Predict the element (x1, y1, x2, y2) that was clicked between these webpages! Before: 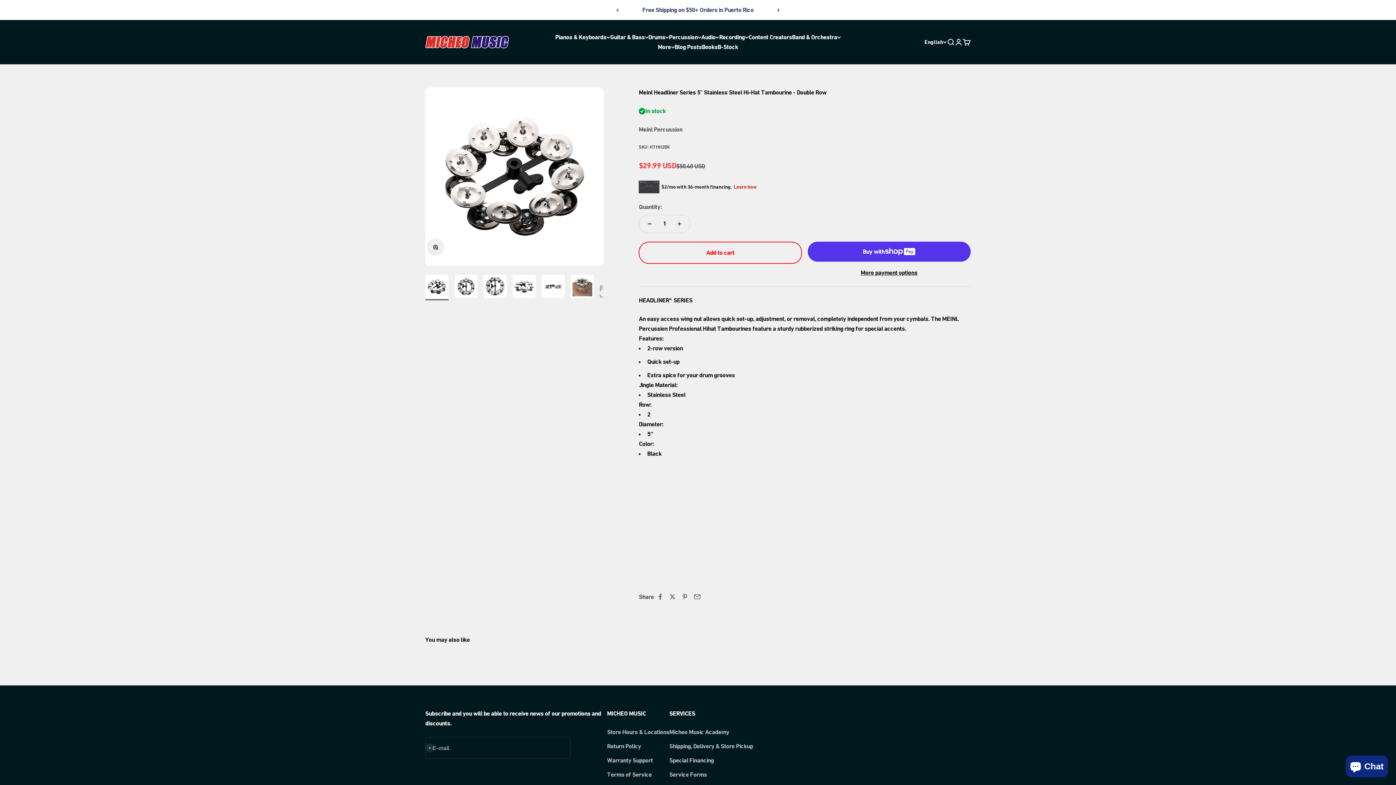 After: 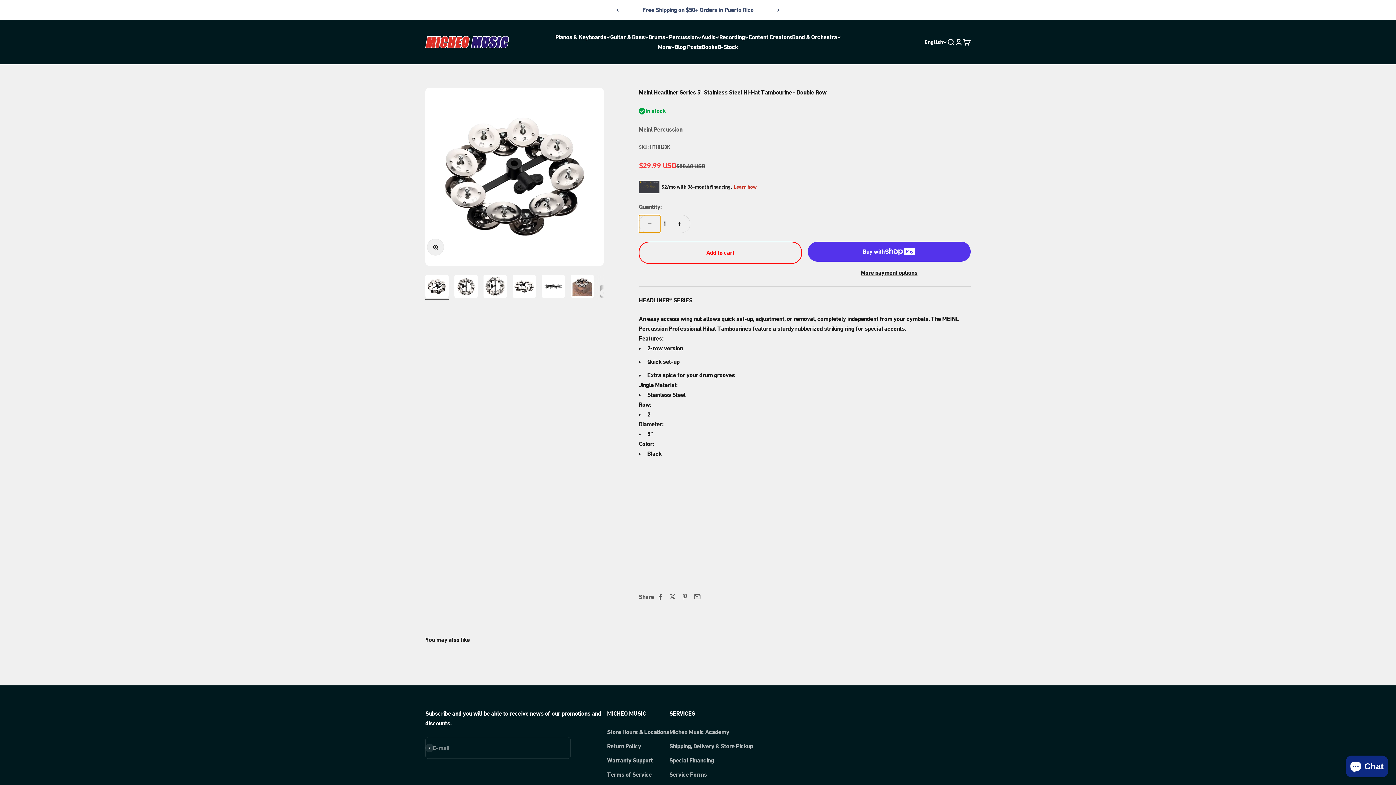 Action: label: Decrease quantity bbox: (639, 215, 660, 232)